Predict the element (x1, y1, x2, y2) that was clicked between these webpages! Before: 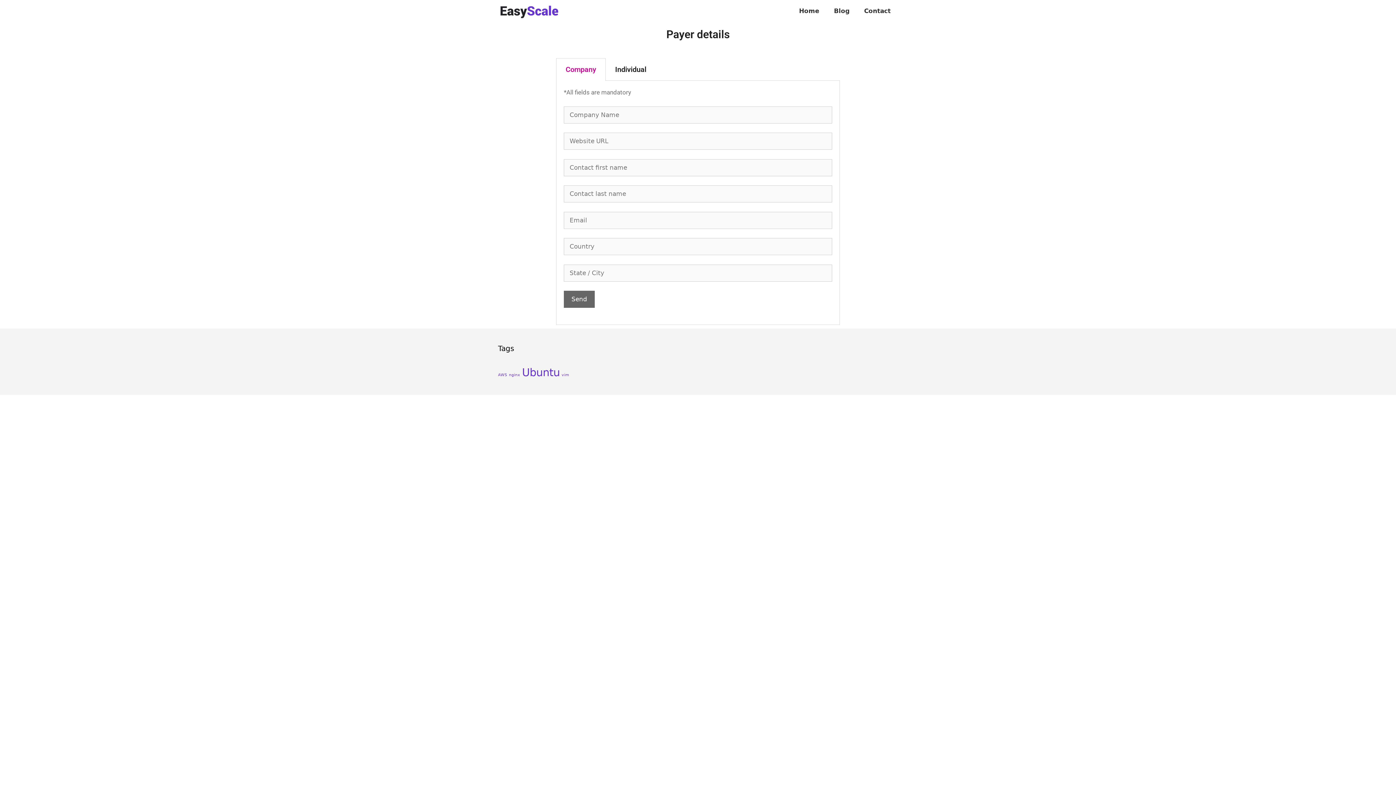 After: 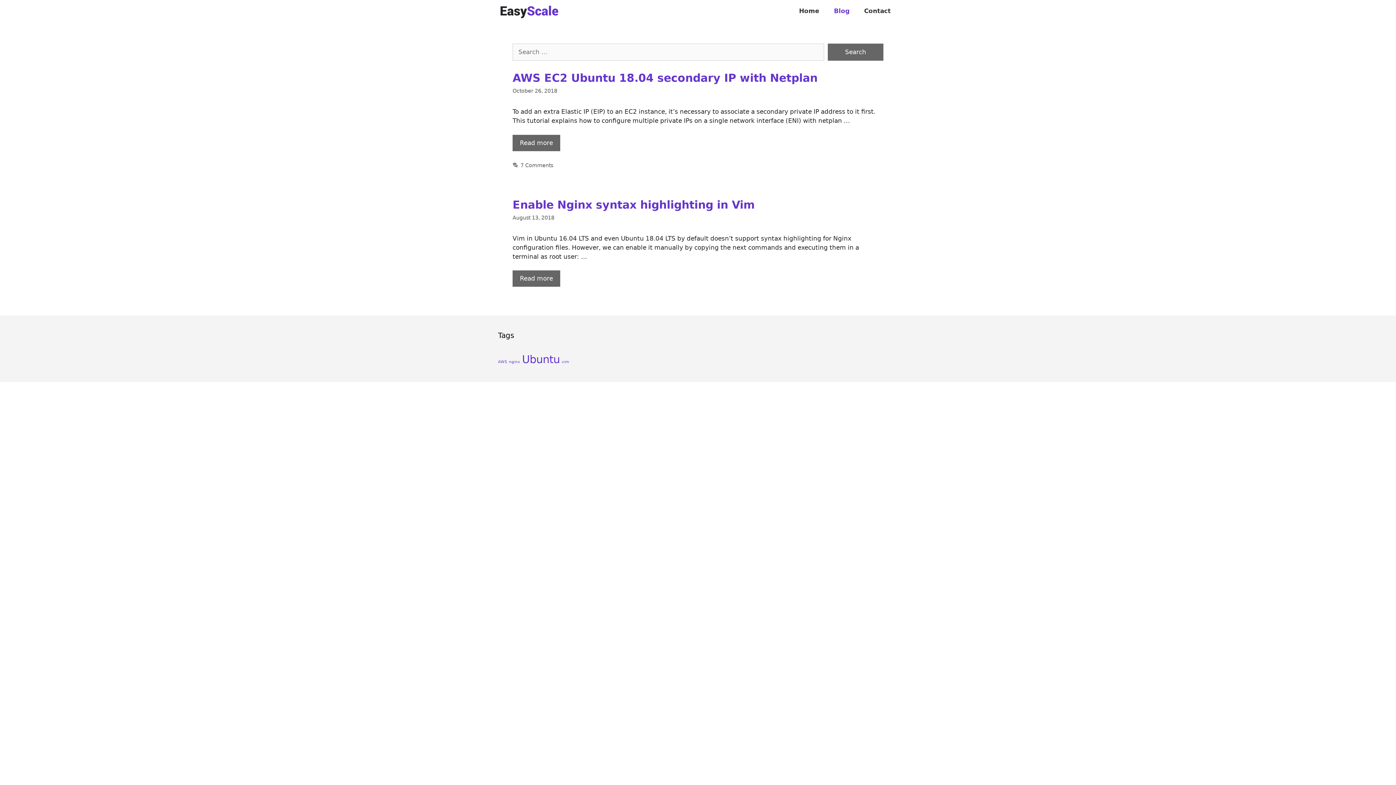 Action: label: Blog bbox: (826, 0, 857, 21)